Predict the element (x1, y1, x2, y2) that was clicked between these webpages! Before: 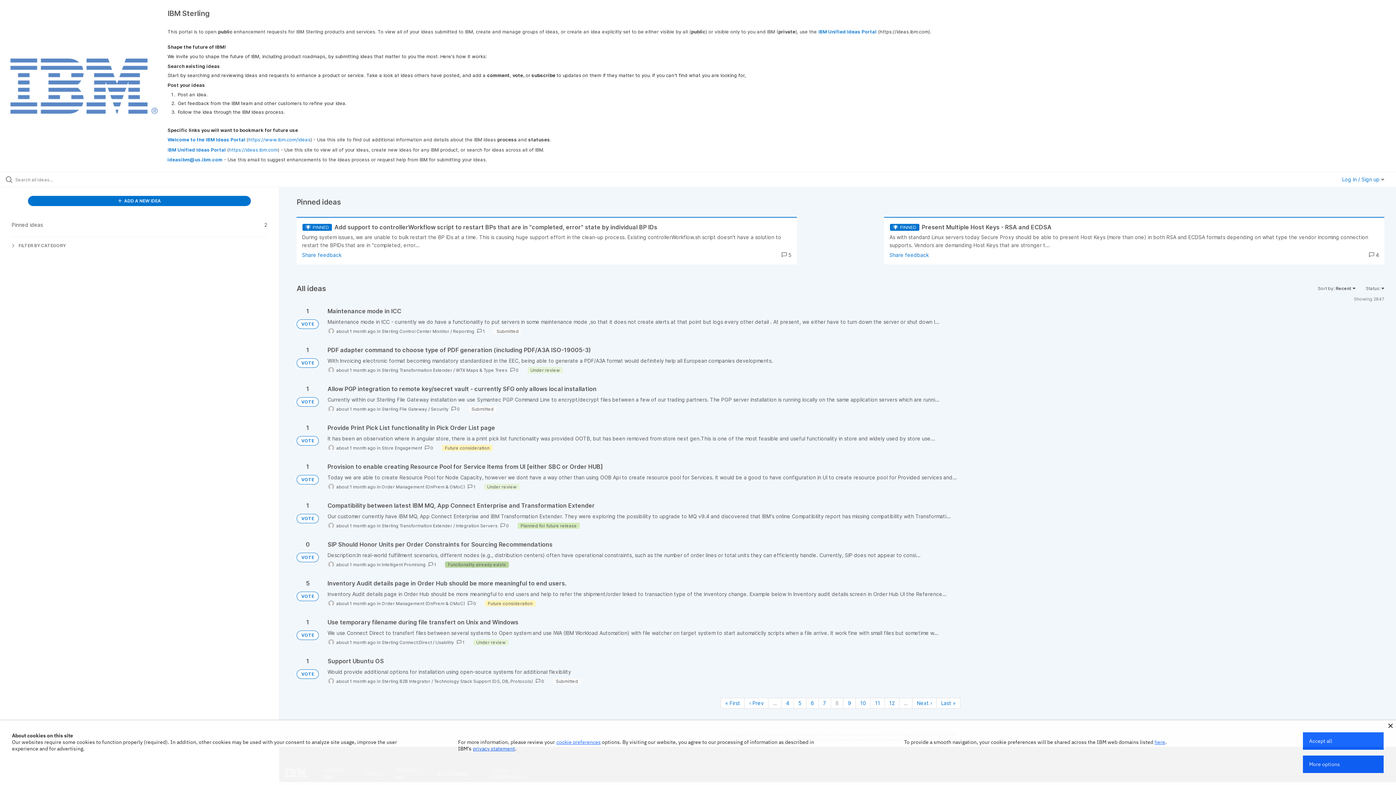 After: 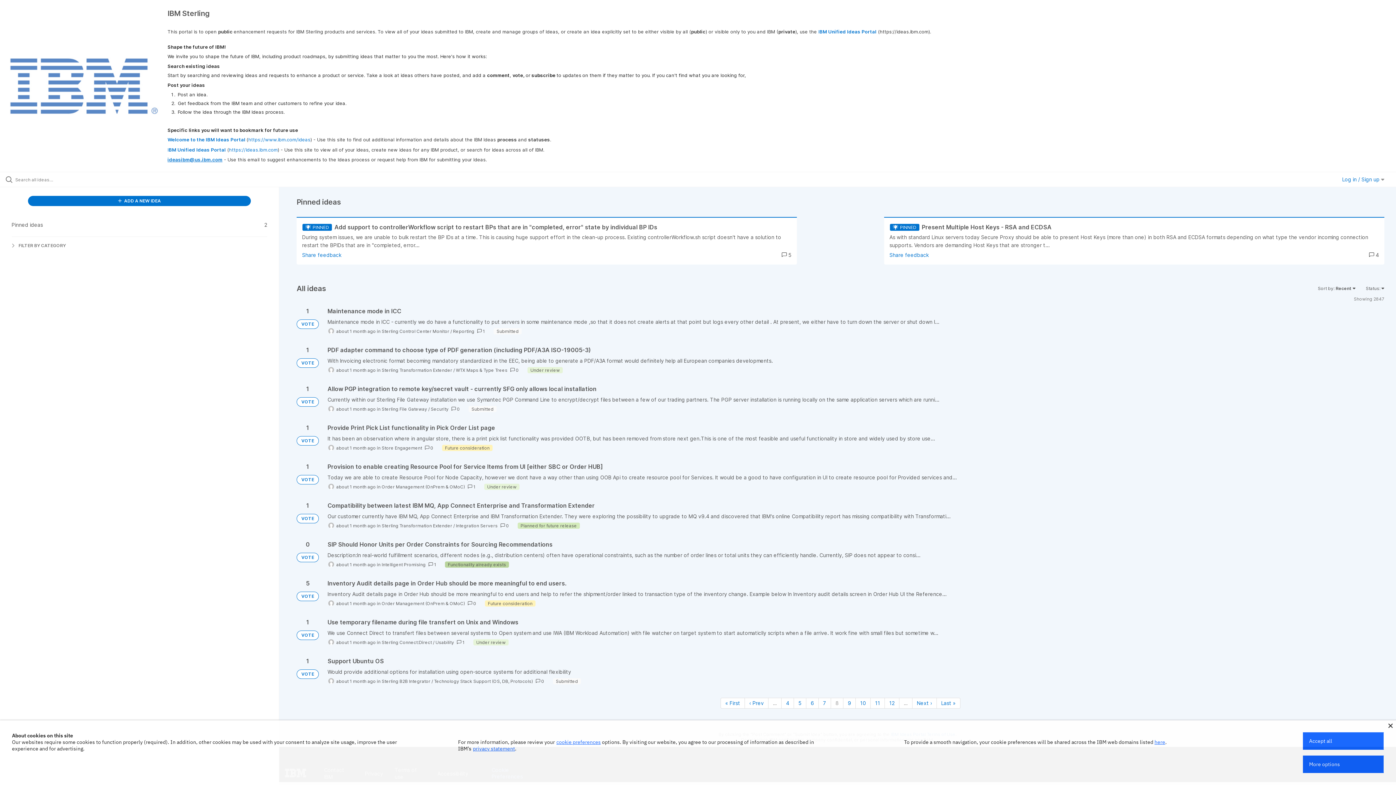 Action: label: ideasibm@us.ibm.com bbox: (167, 156, 222, 162)